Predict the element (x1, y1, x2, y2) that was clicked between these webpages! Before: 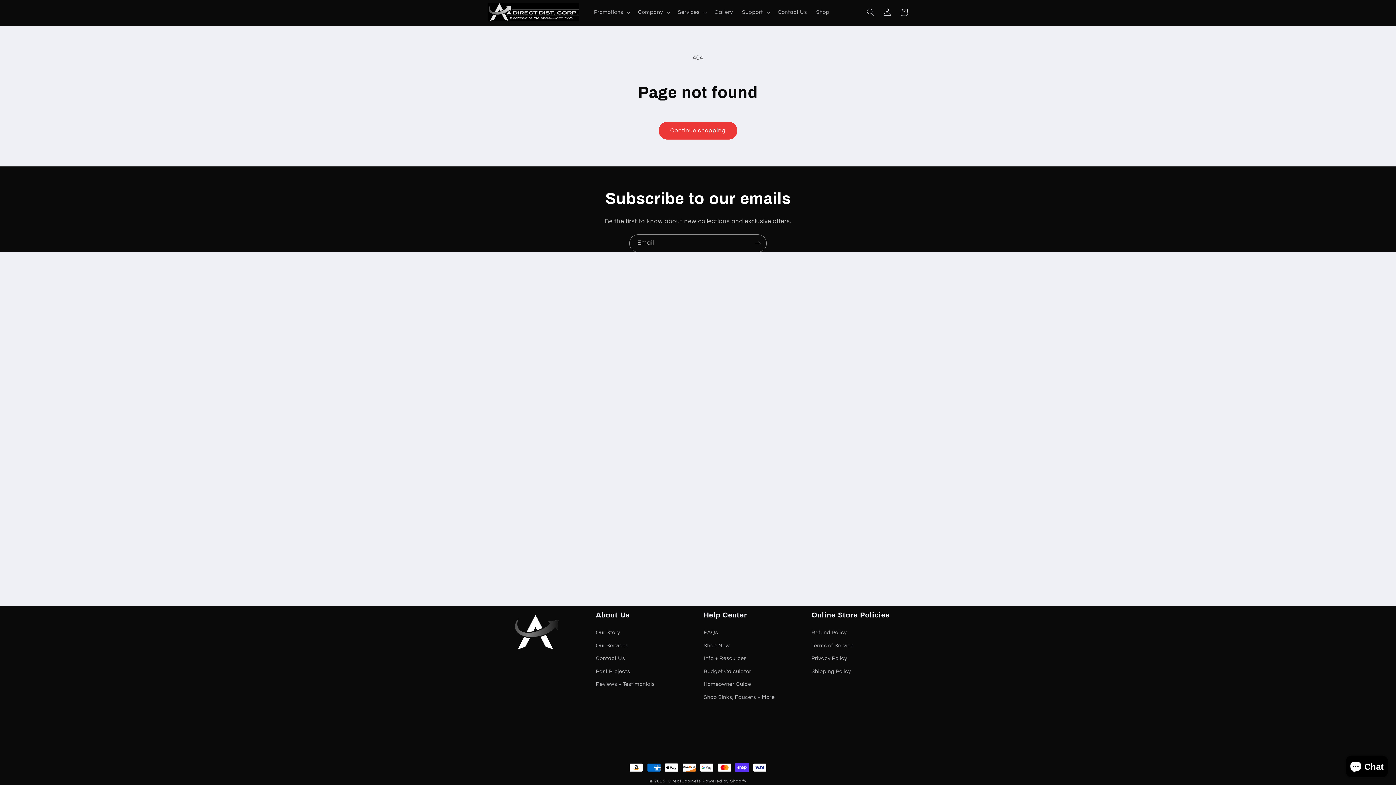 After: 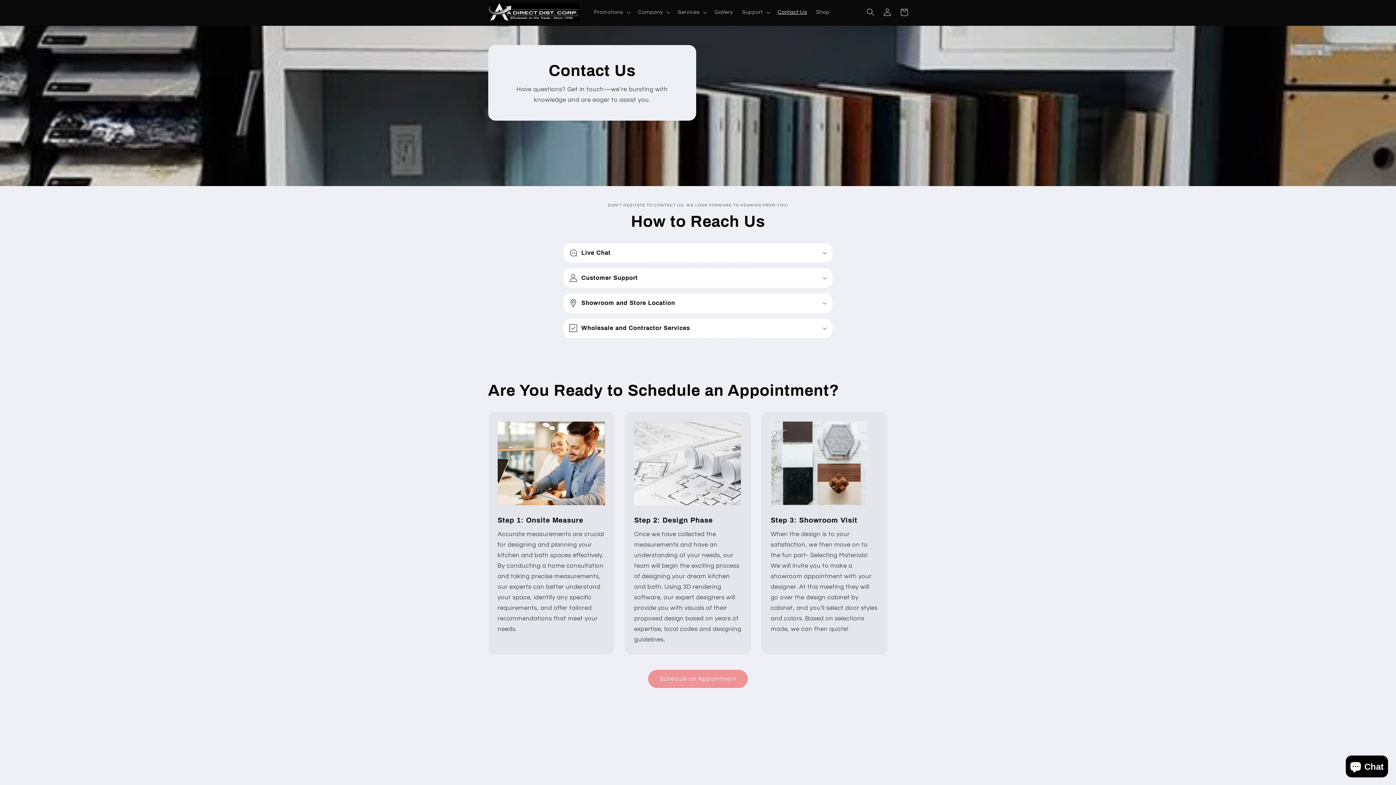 Action: bbox: (773, 4, 811, 20) label: Contact Us